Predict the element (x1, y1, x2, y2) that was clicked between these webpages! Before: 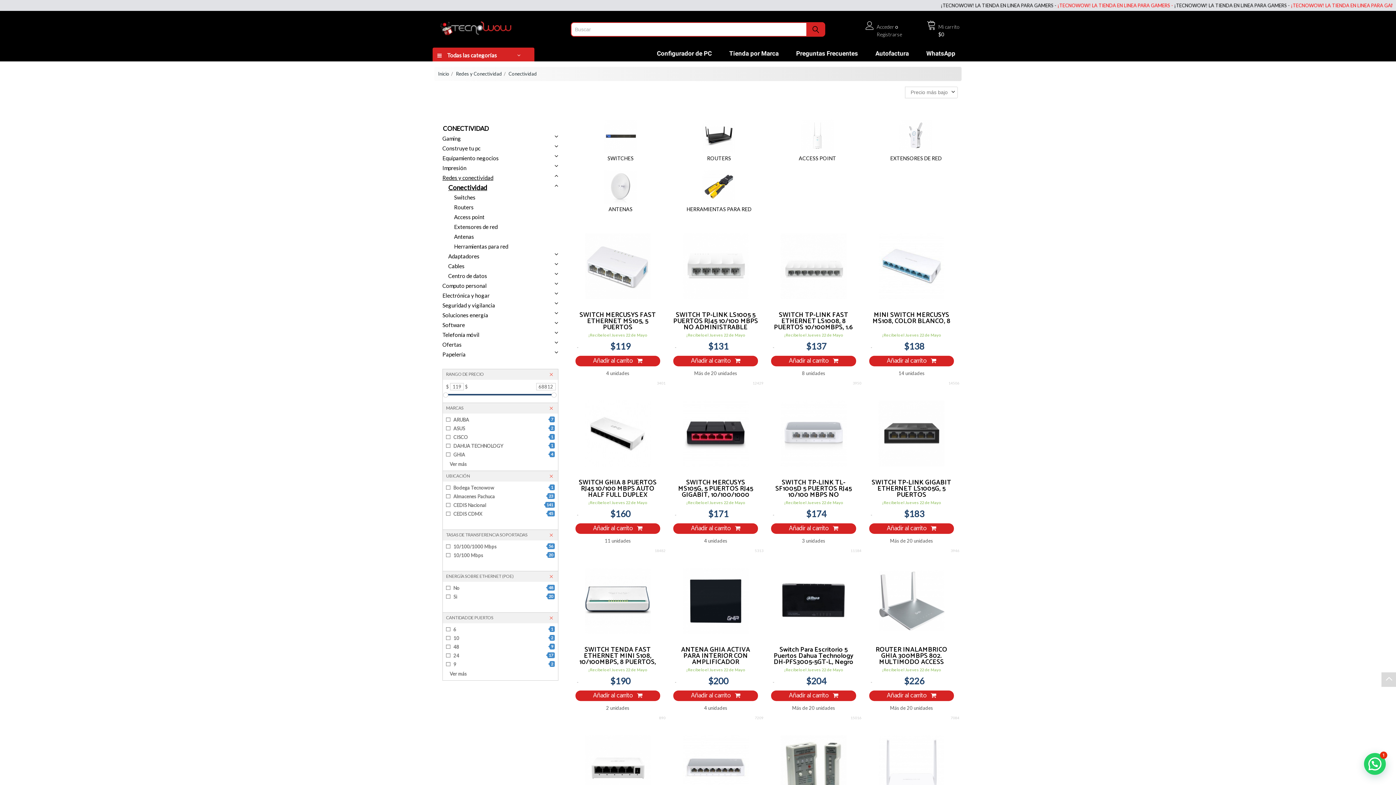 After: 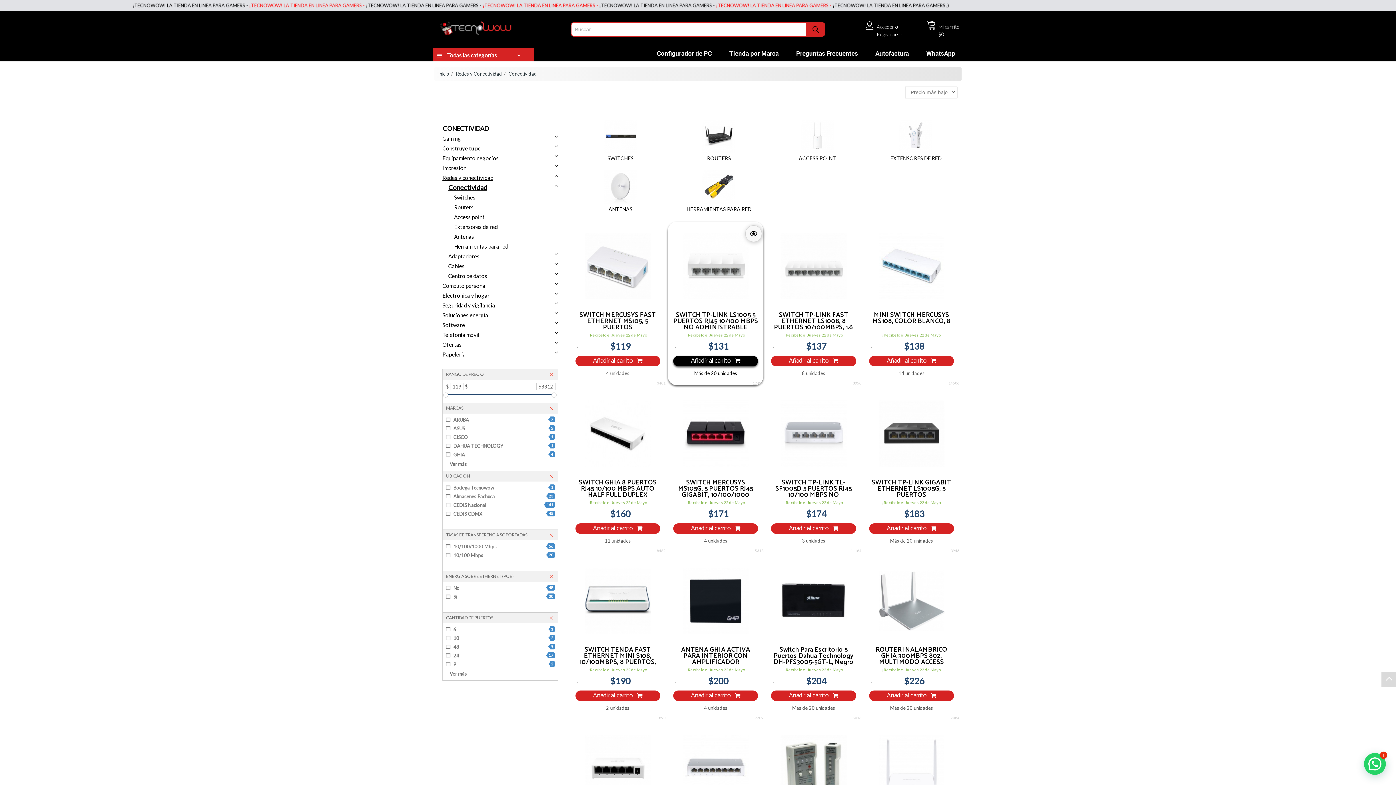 Action: label: Añadir al carrito  bbox: (673, 356, 758, 366)